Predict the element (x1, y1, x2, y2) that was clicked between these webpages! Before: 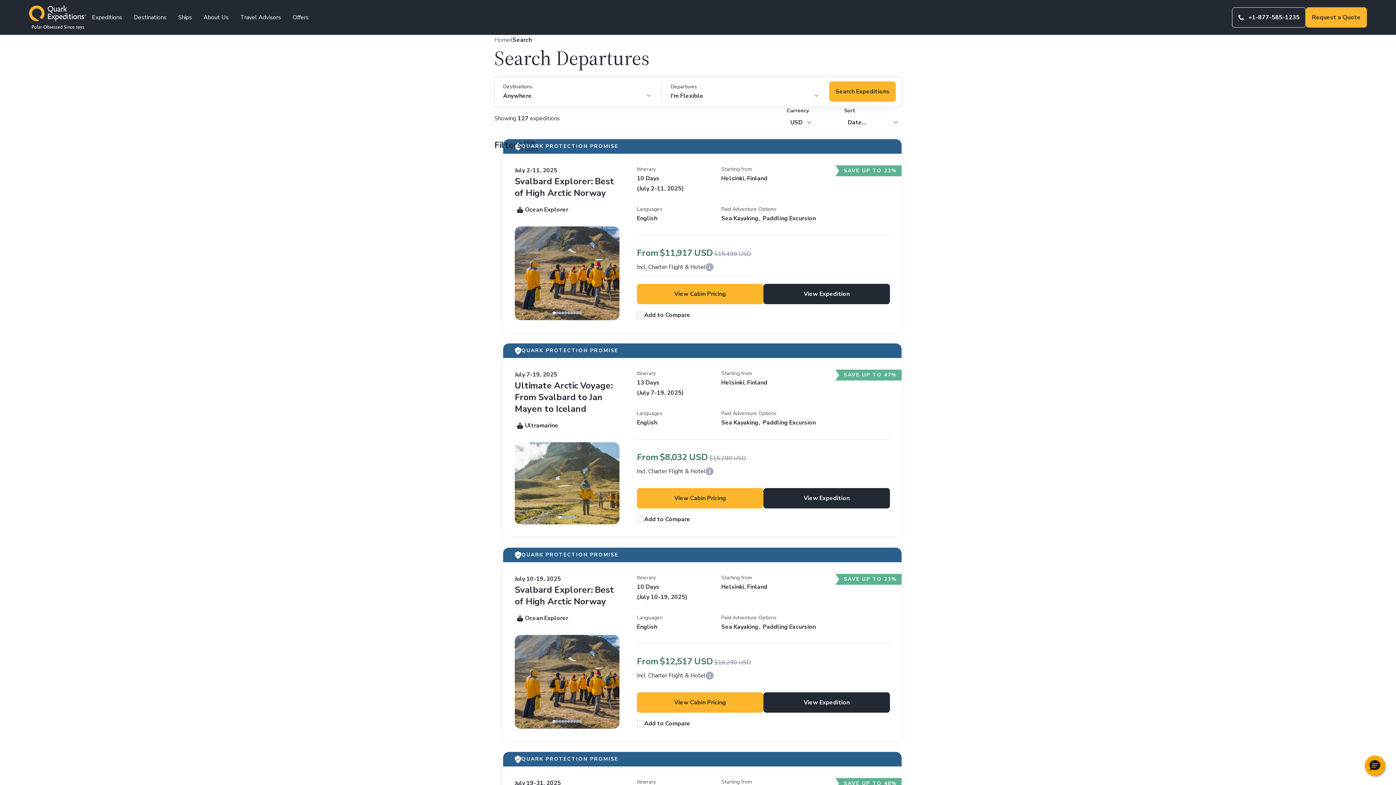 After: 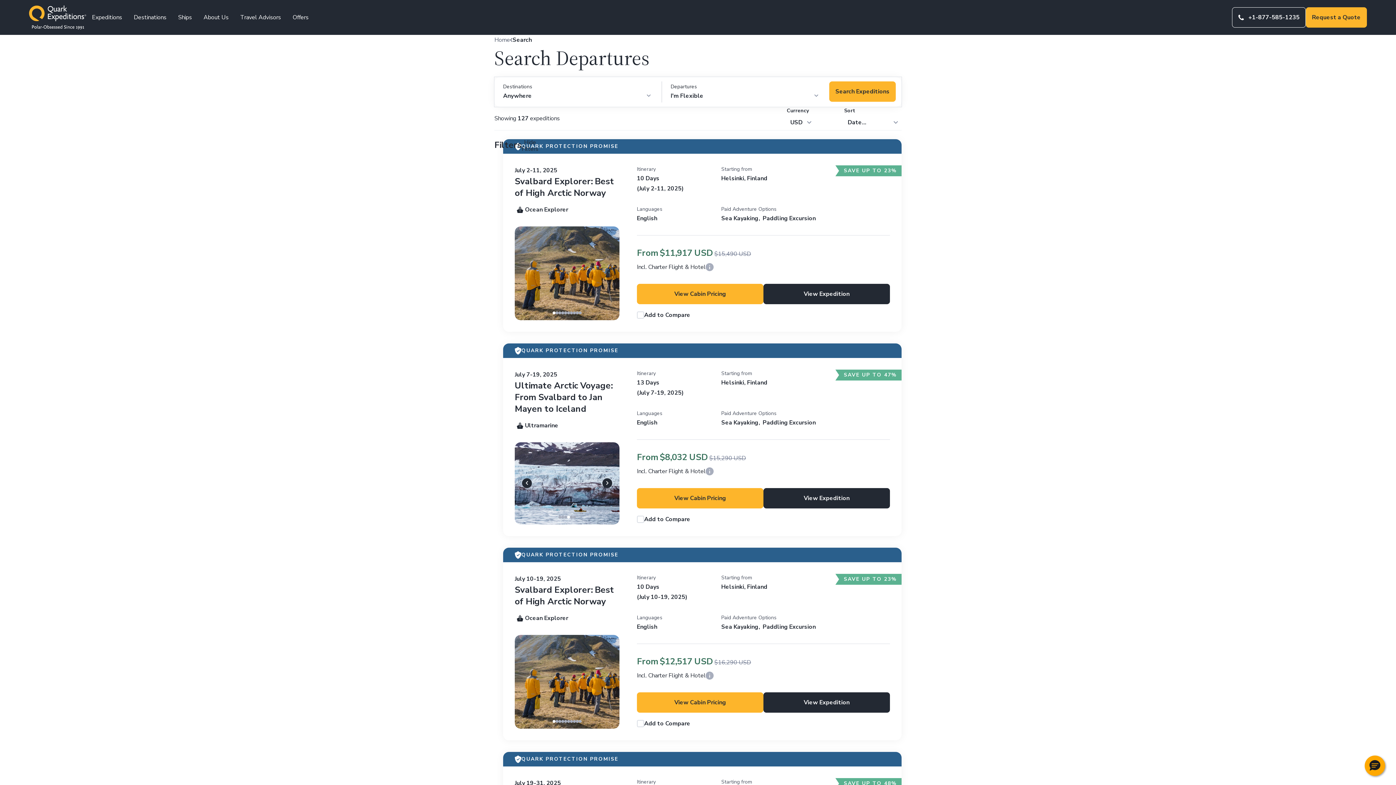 Action: bbox: (567, 516, 570, 518) label: 3